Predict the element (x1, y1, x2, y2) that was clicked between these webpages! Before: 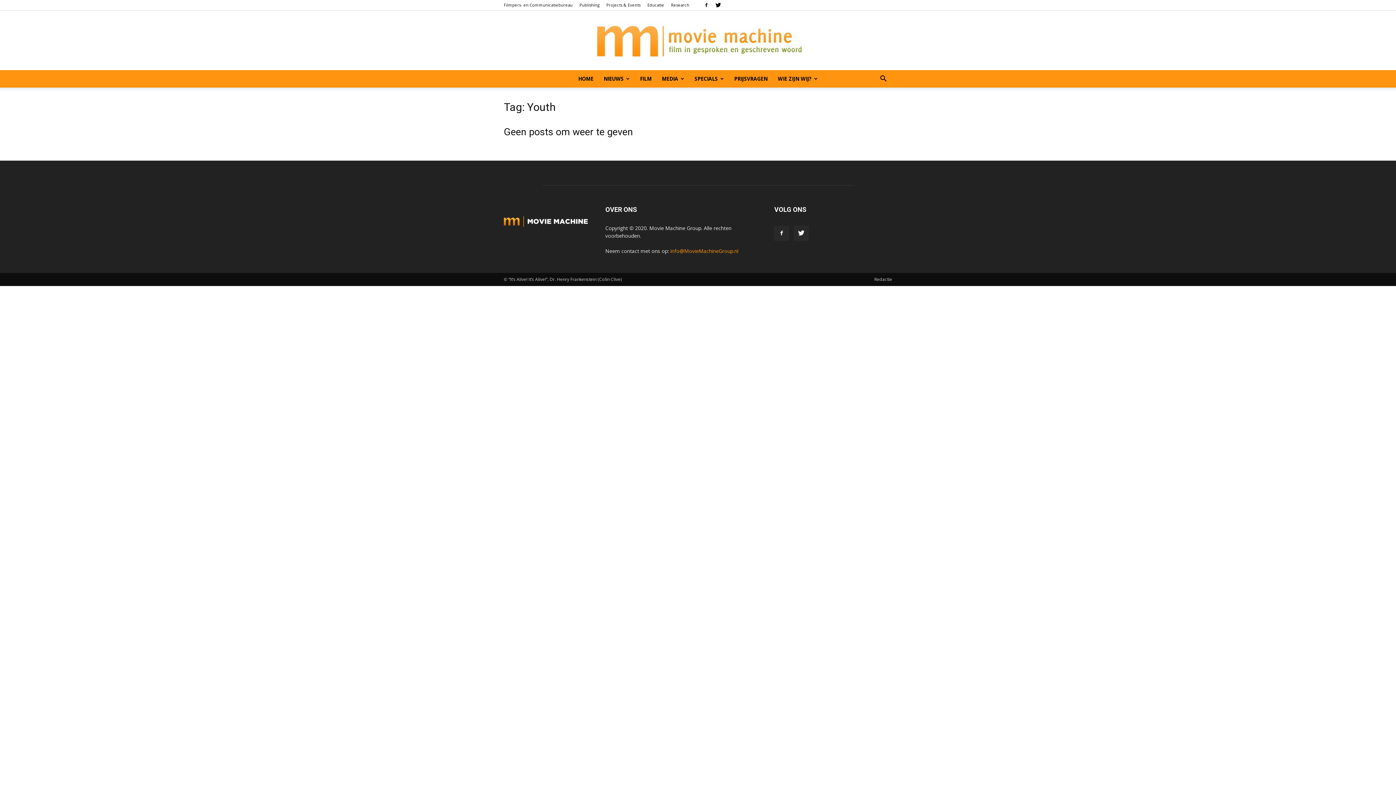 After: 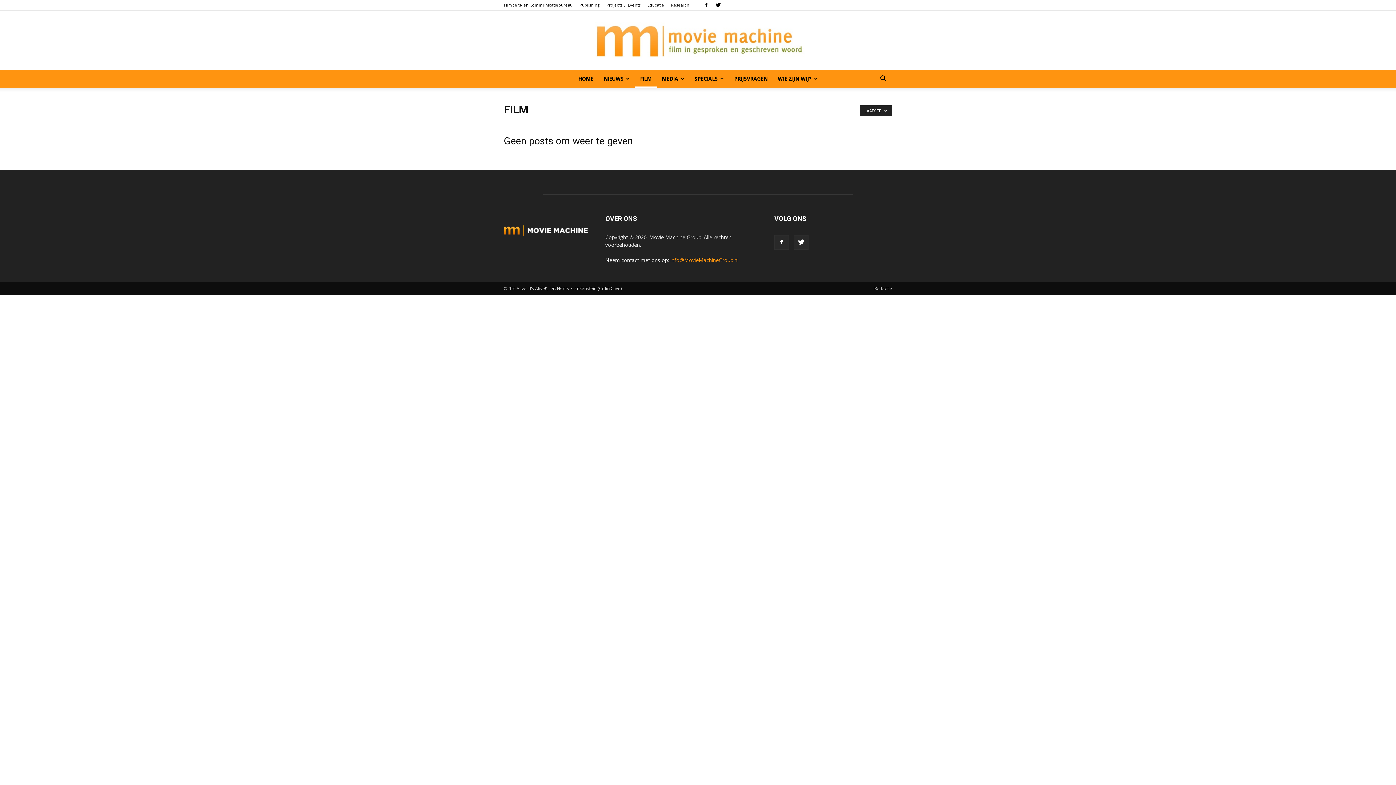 Action: label: FILM bbox: (635, 70, 656, 87)